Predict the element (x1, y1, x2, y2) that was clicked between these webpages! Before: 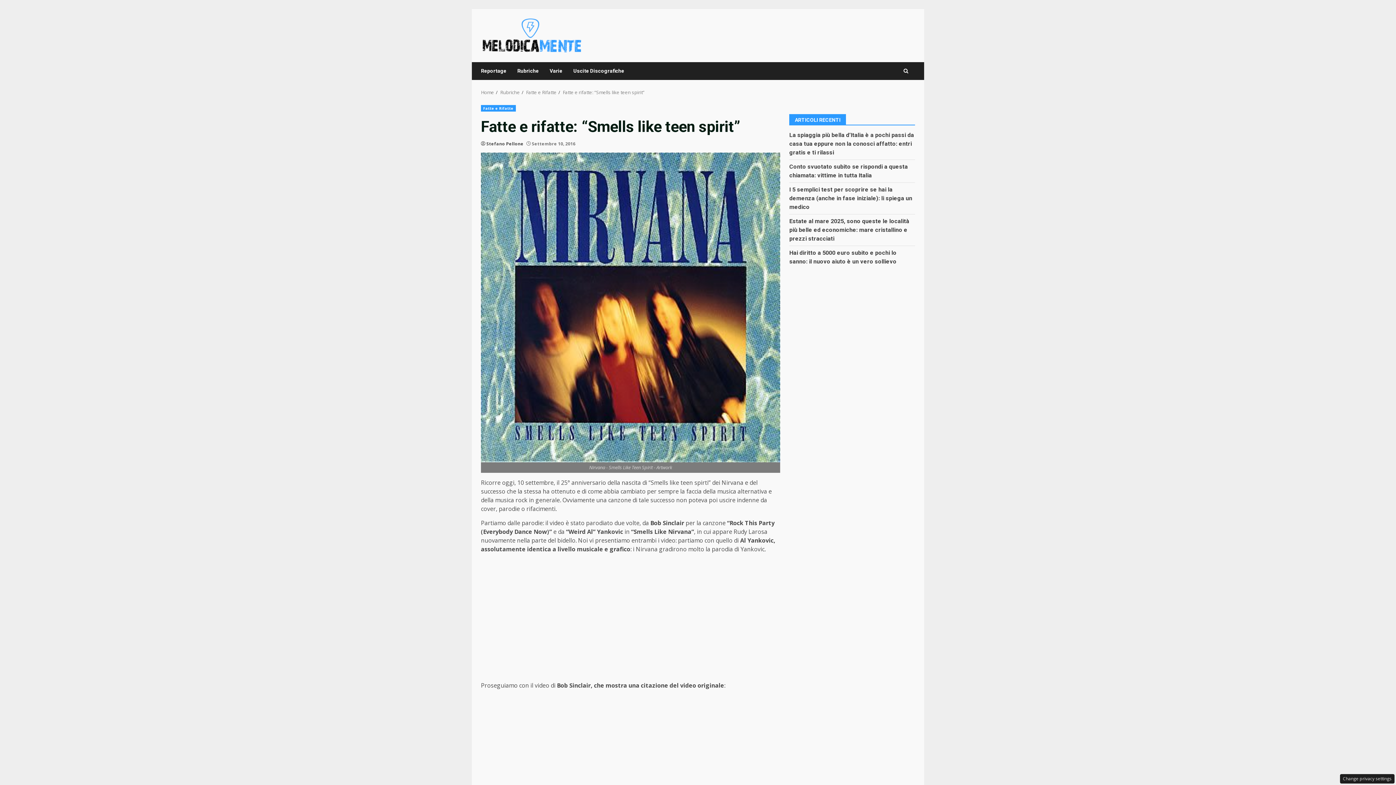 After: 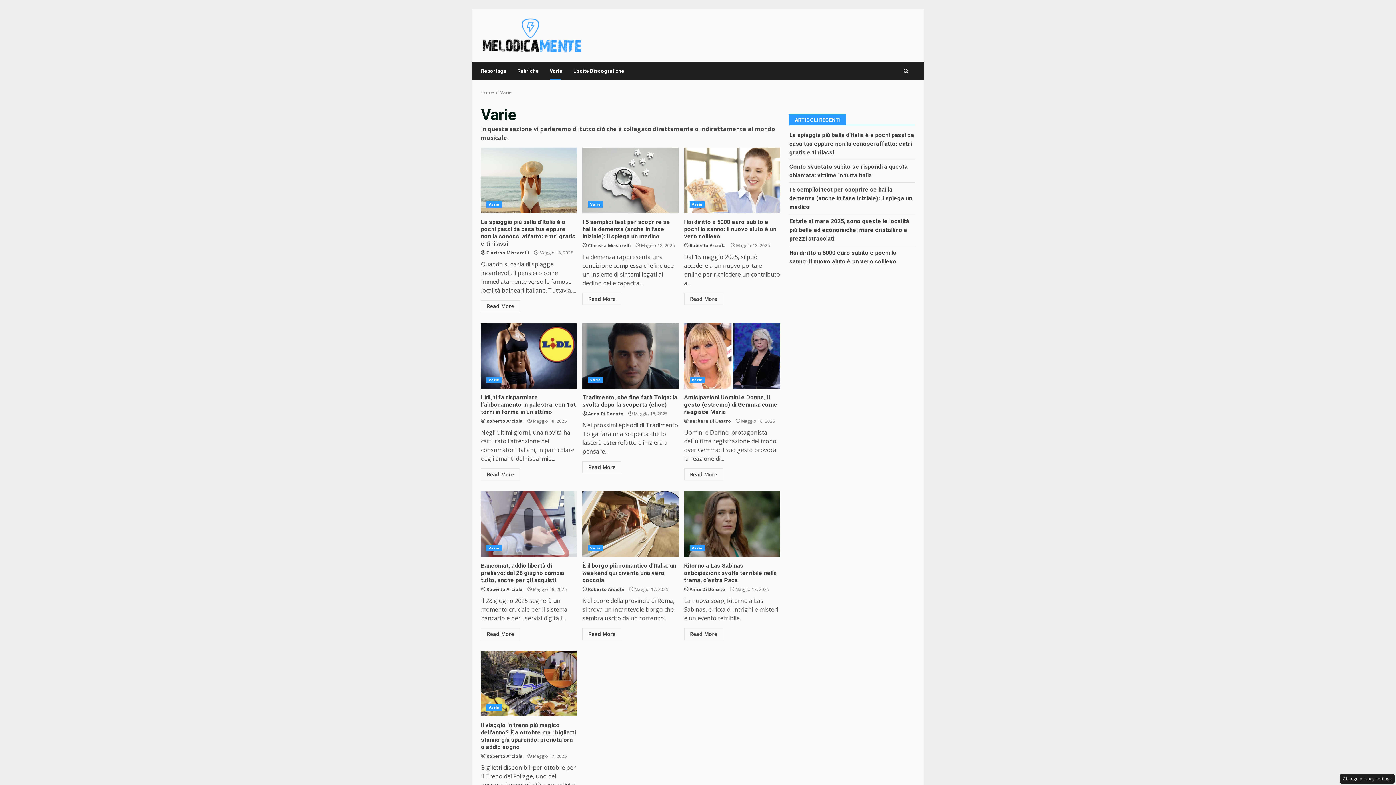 Action: label: Varie bbox: (544, 62, 568, 80)